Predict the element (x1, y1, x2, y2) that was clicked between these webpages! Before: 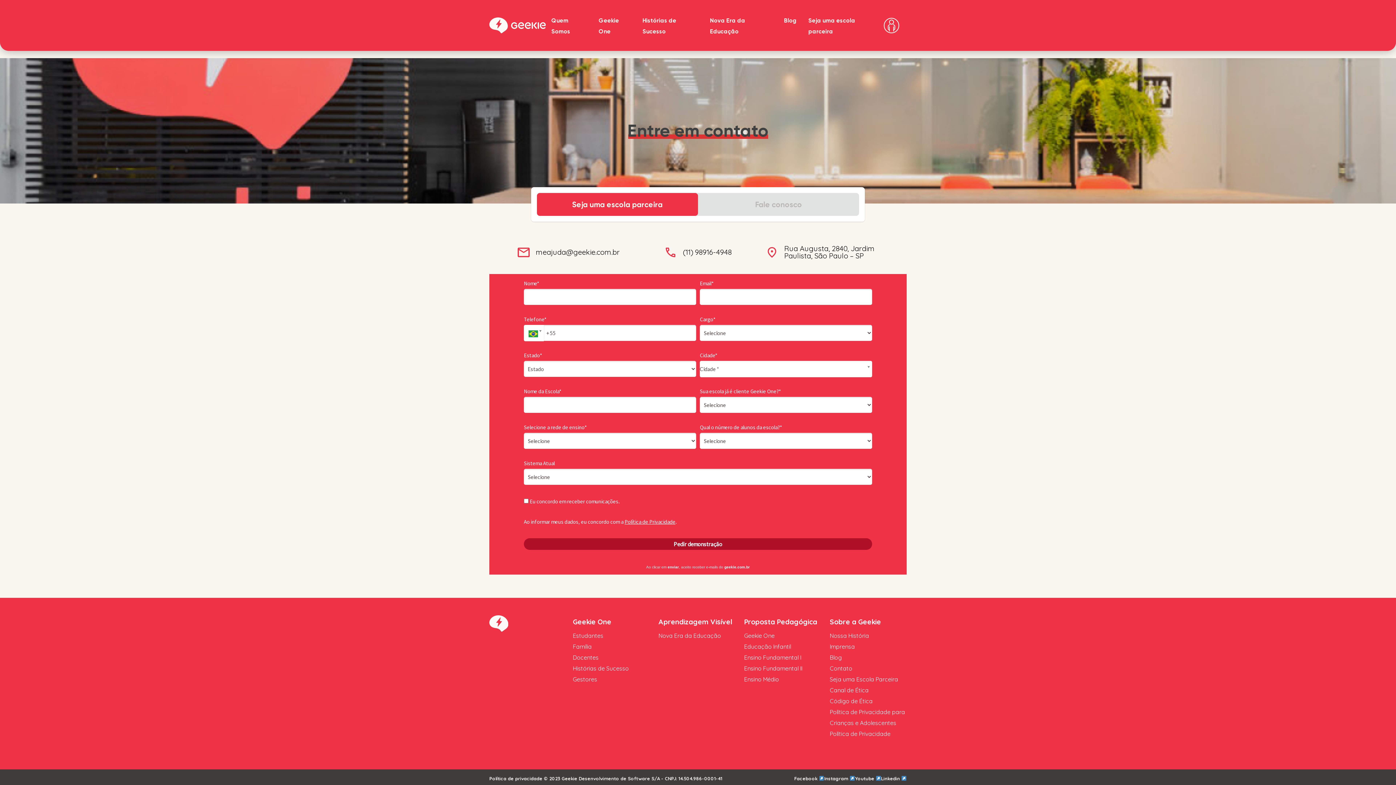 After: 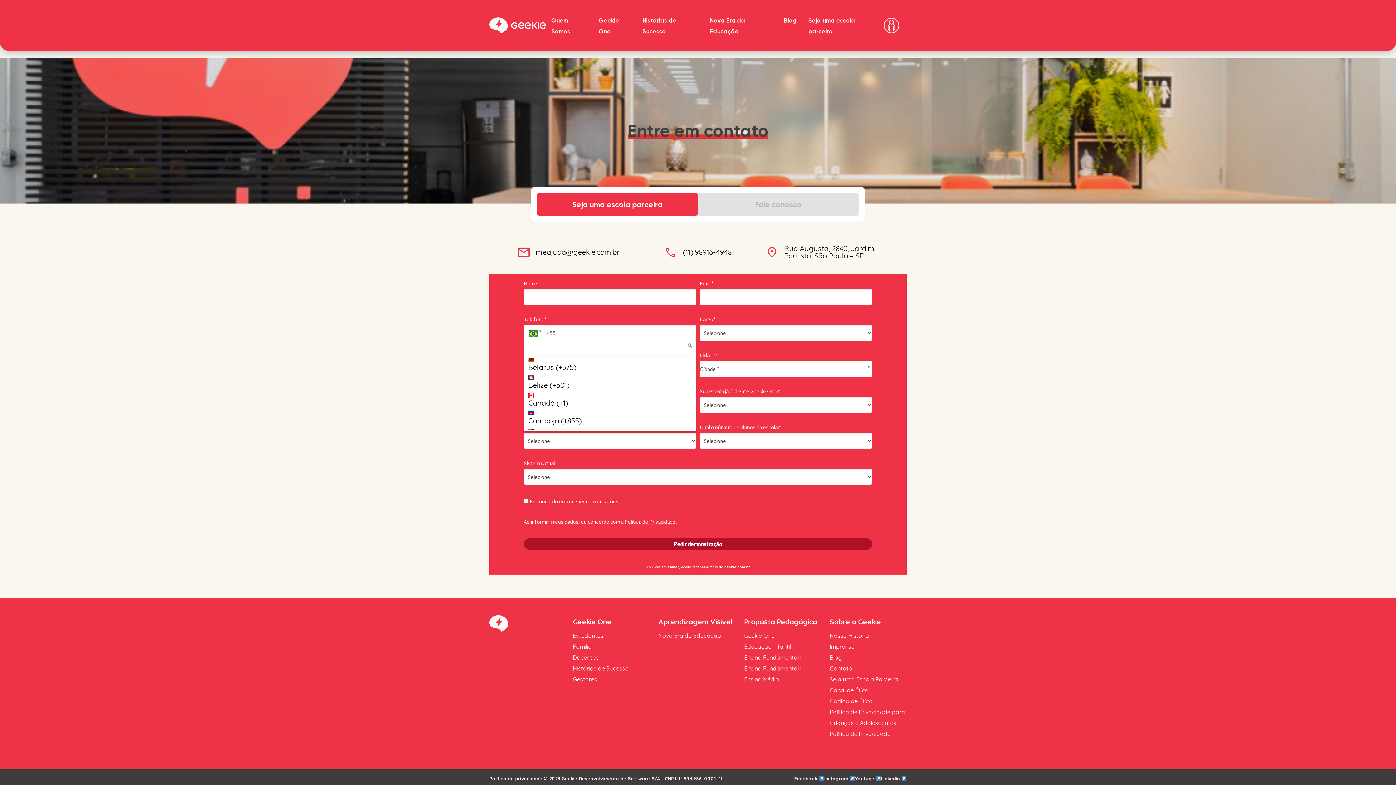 Action: bbox: (524, 325, 544, 341)